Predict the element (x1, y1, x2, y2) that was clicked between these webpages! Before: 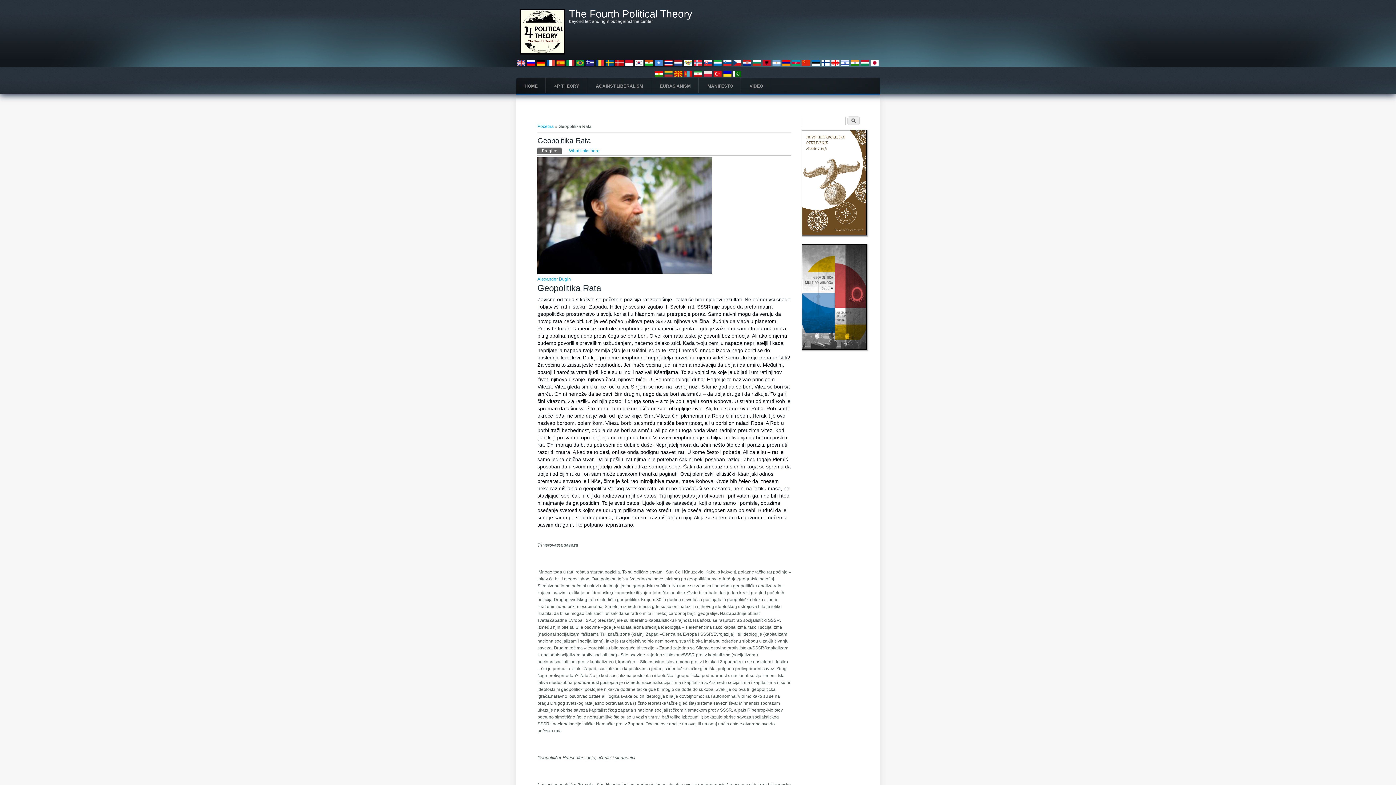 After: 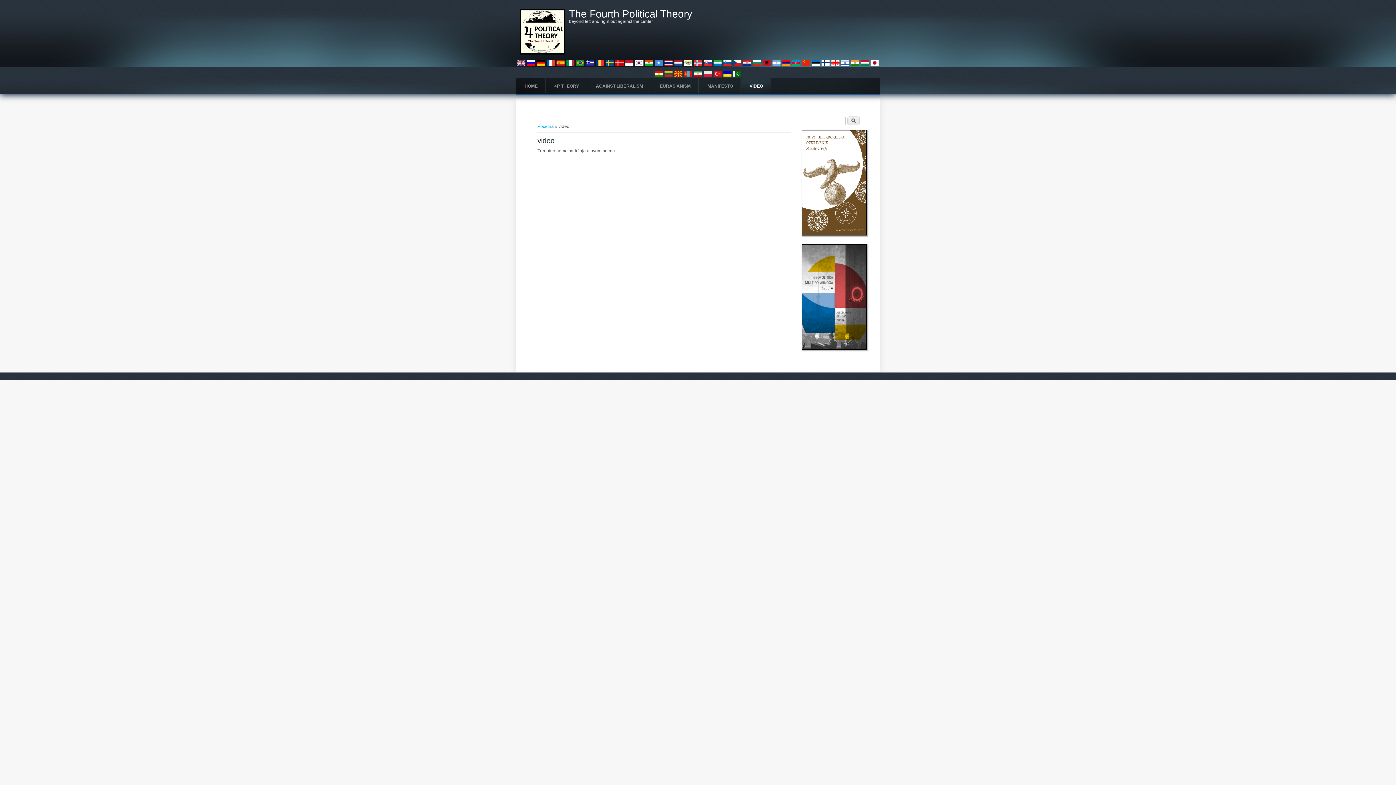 Action: bbox: (741, 78, 771, 94) label: VIDEO